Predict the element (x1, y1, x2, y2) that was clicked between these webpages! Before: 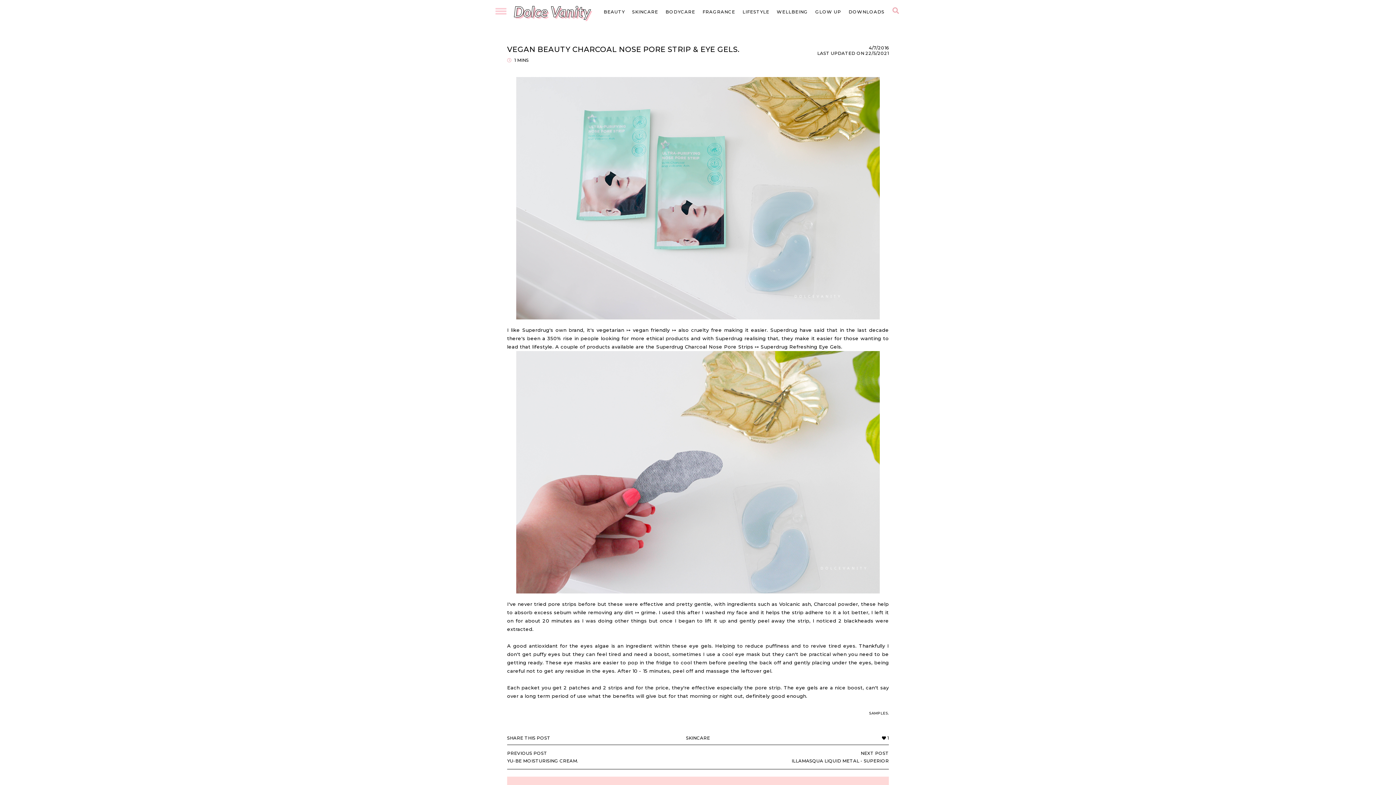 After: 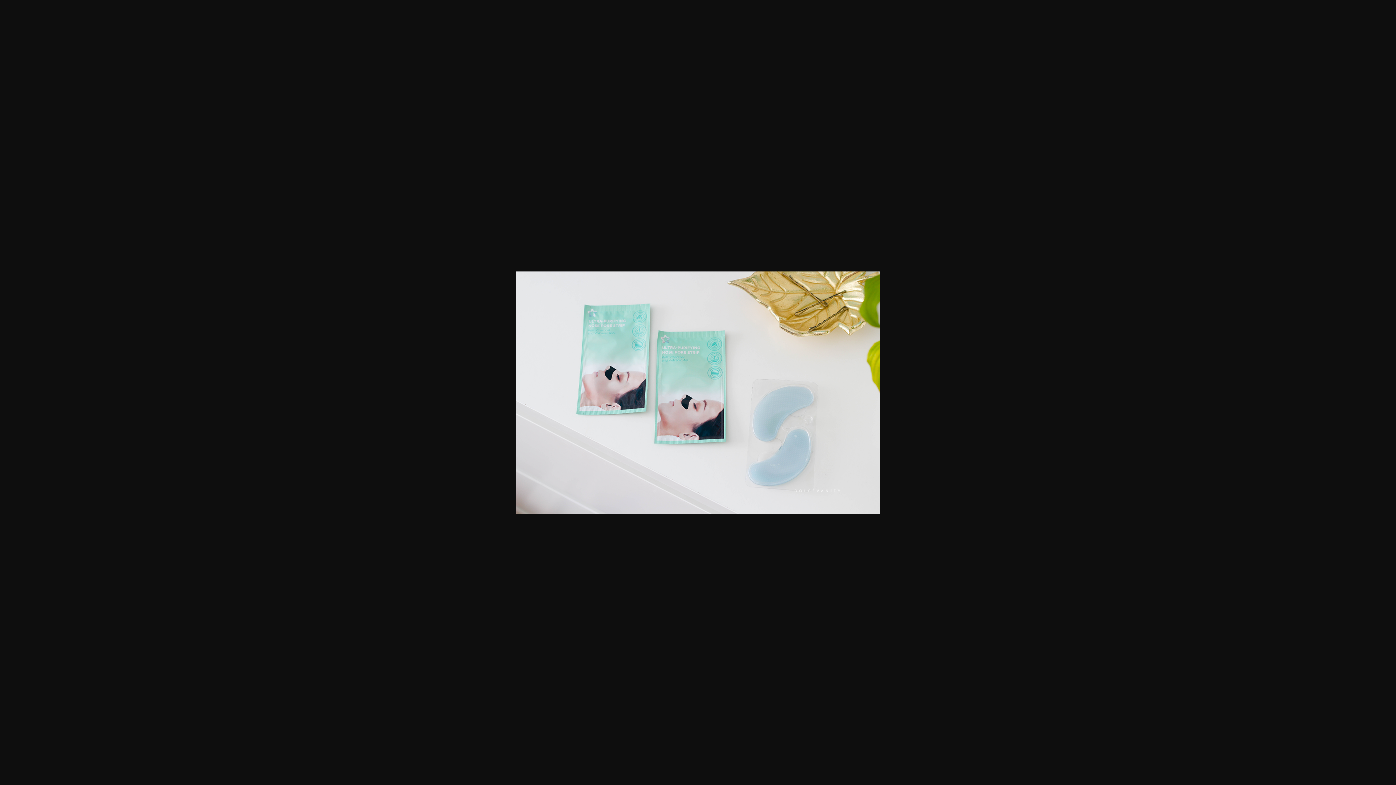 Action: bbox: (516, 78, 880, 84)